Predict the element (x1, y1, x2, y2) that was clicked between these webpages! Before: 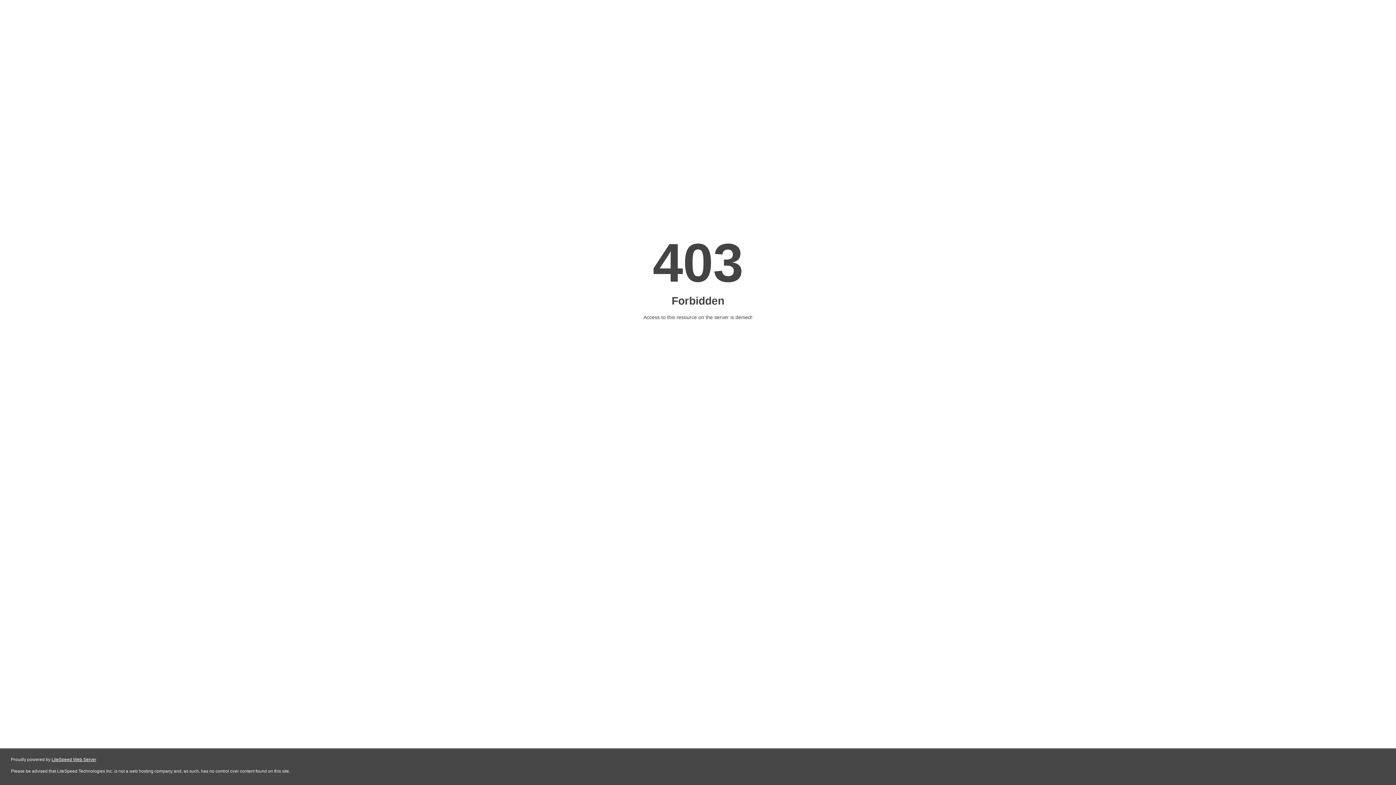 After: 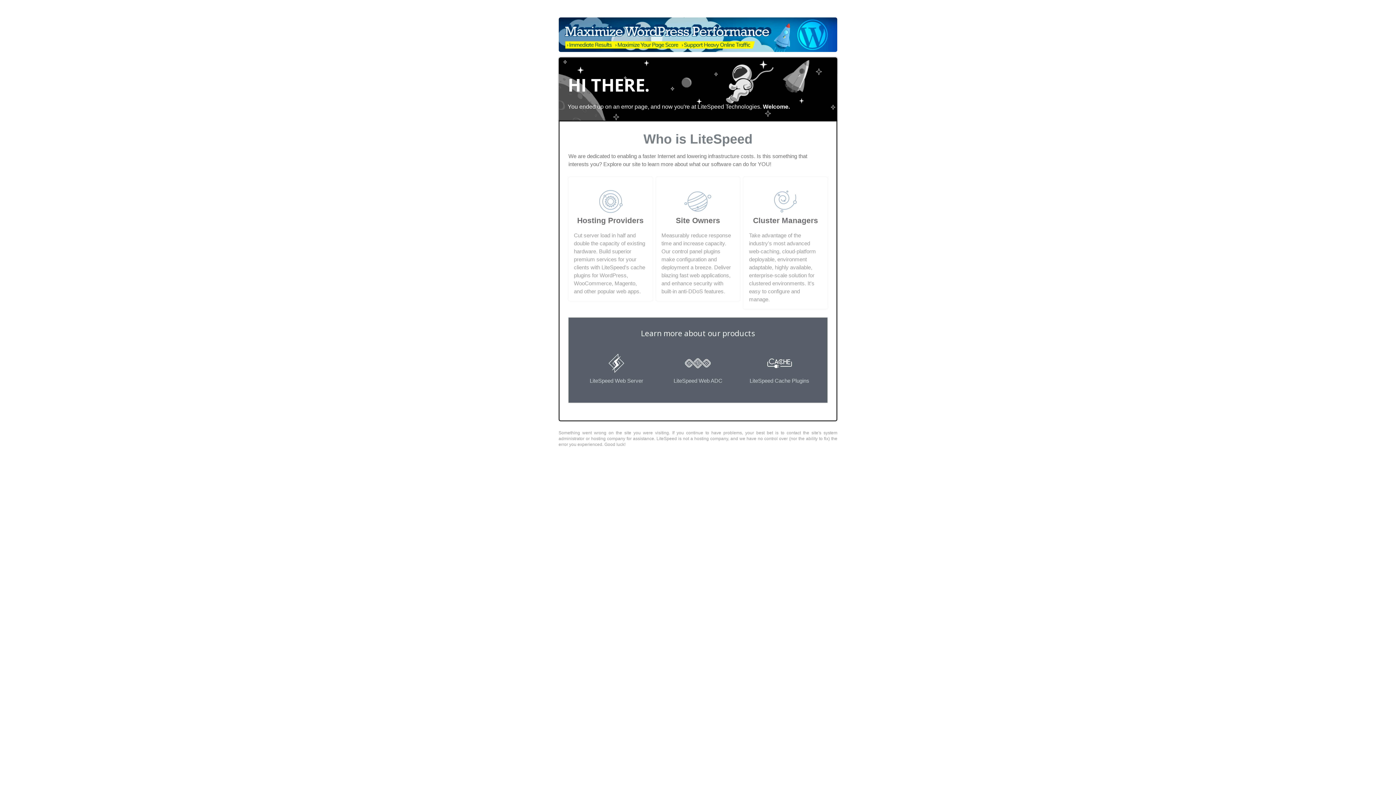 Action: label: LiteSpeed Web Server bbox: (51, 757, 96, 762)